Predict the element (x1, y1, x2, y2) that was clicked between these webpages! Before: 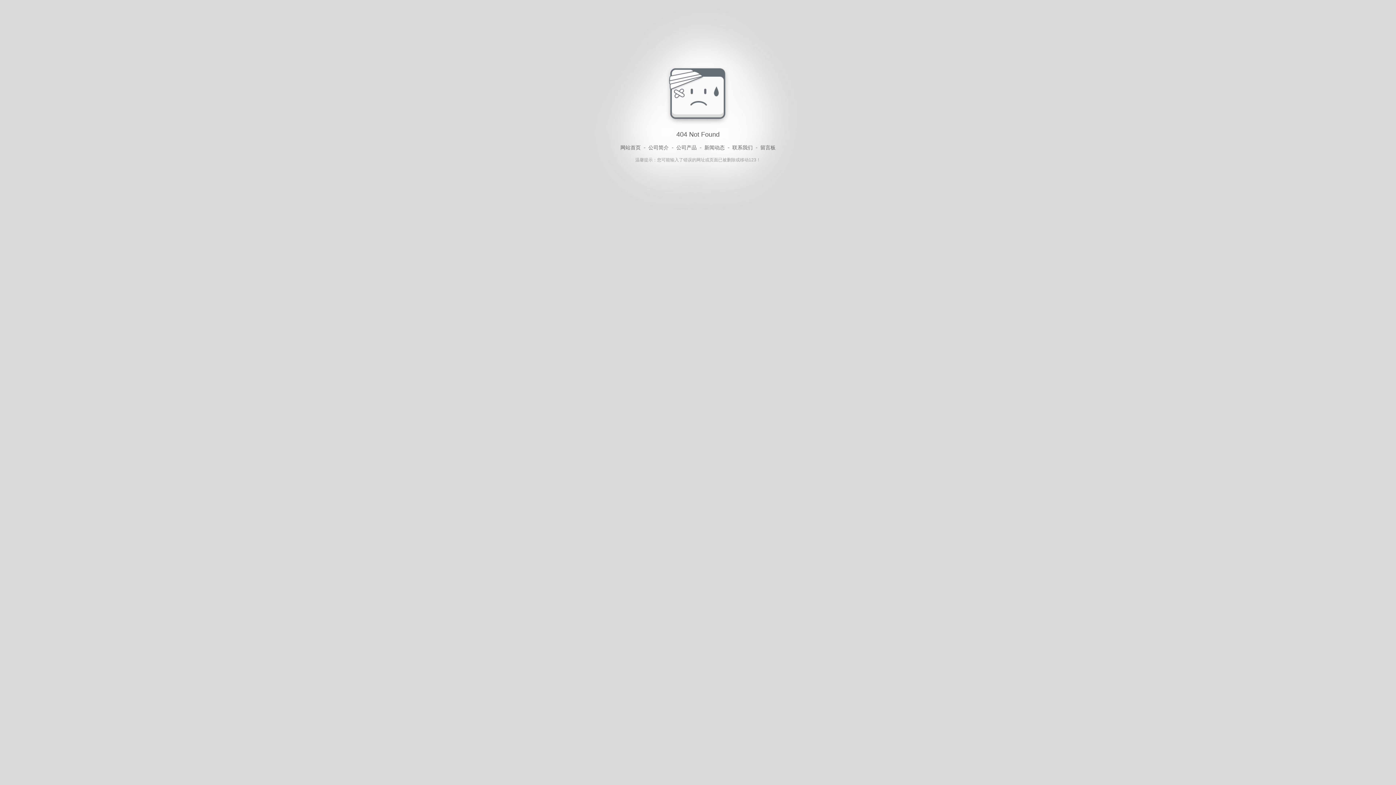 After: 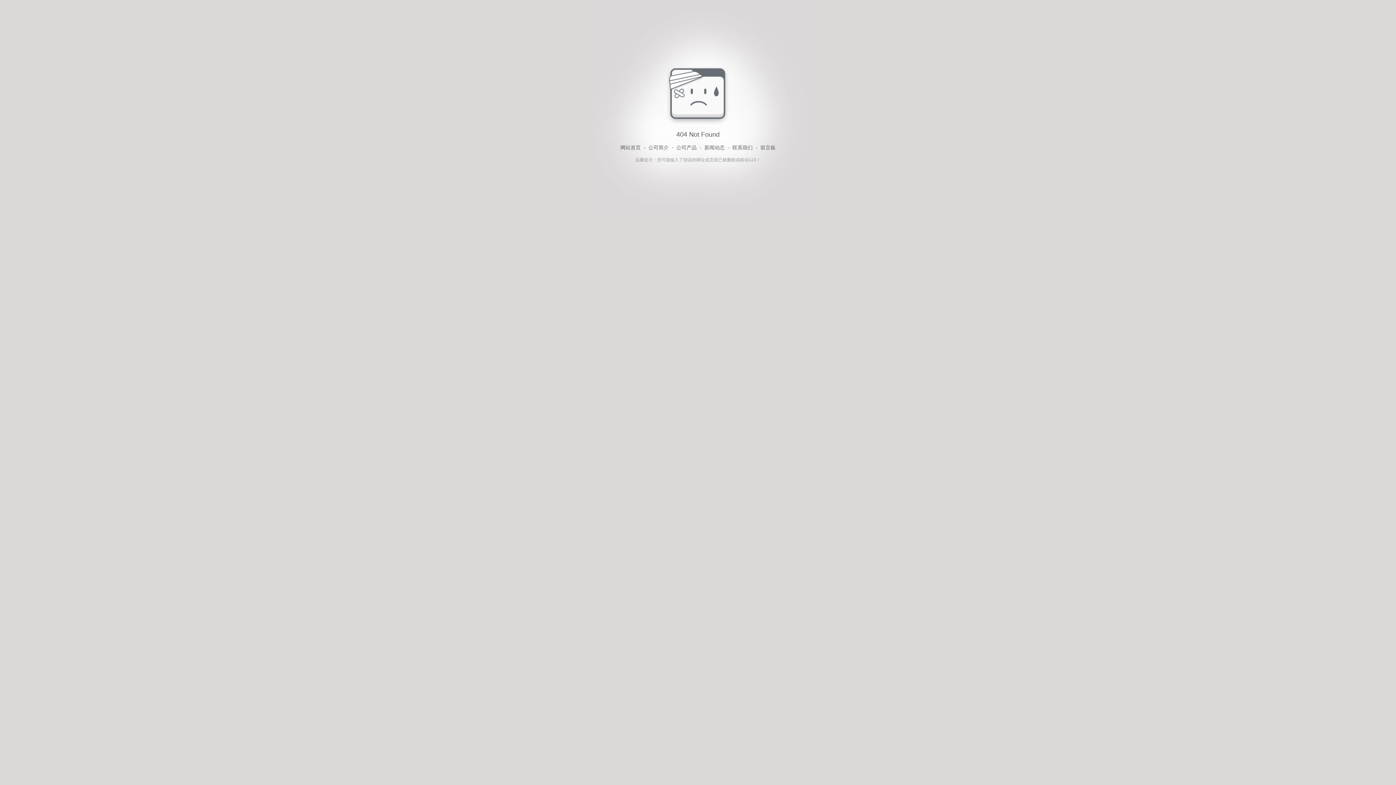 Action: bbox: (760, 143, 775, 152) label: 留言板